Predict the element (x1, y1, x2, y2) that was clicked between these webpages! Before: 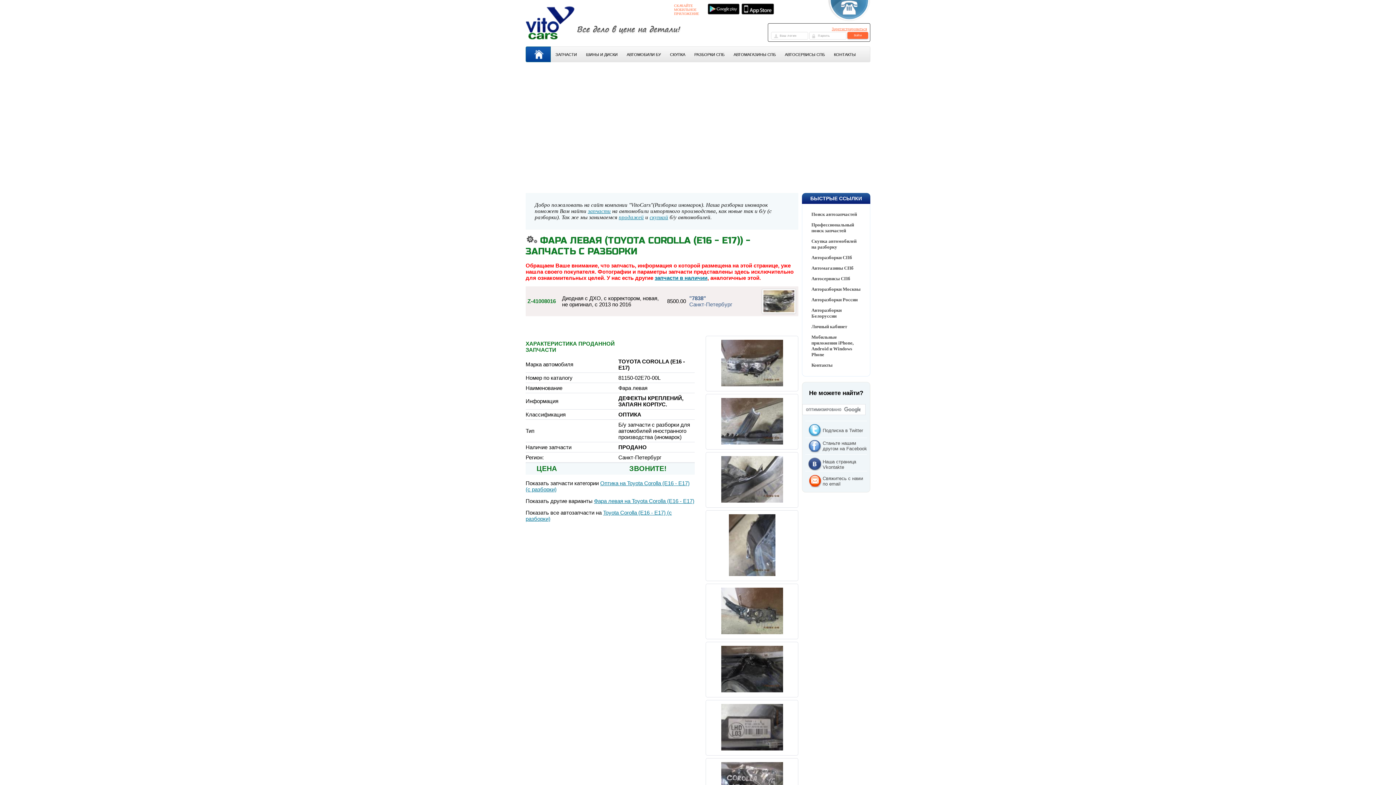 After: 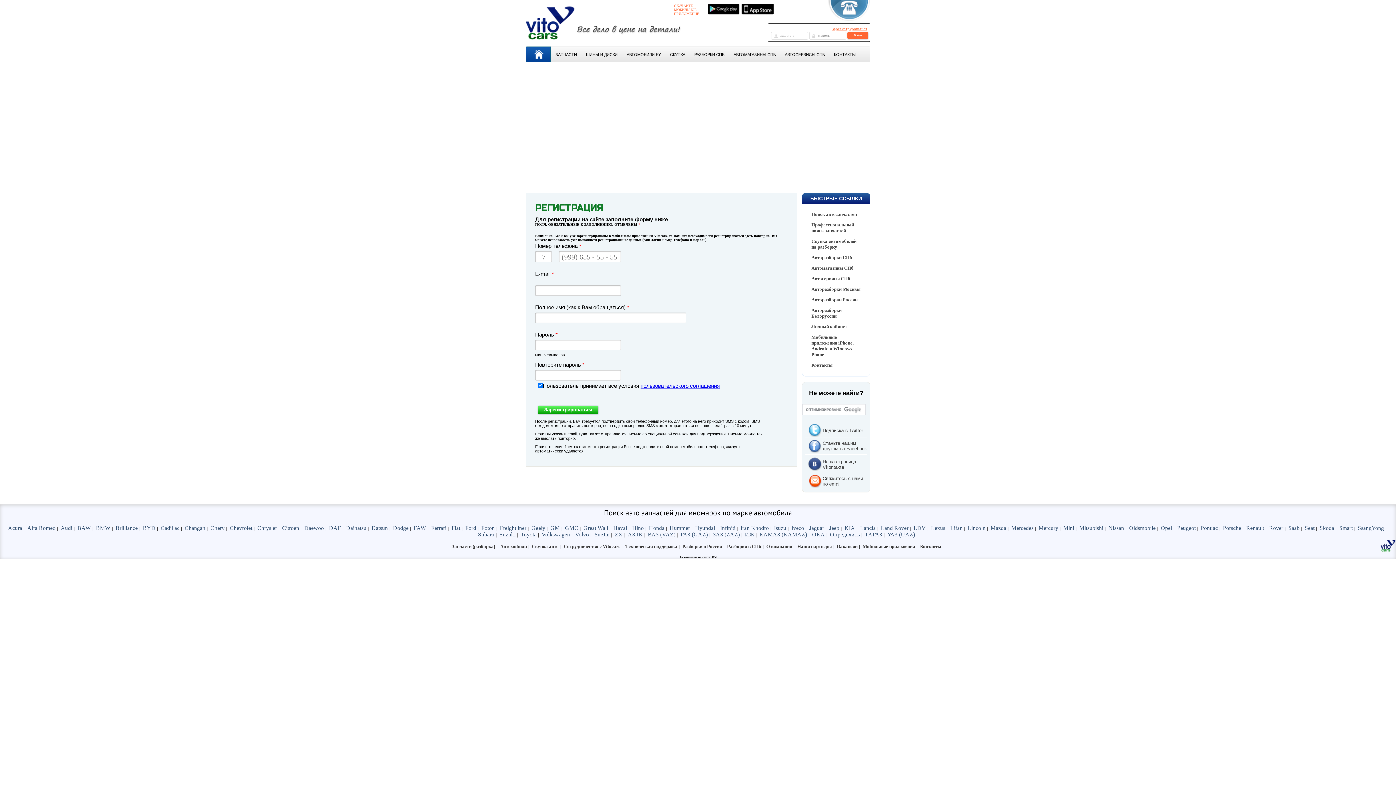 Action: label: Зарегистрироваться bbox: (770, 25, 868, 32)